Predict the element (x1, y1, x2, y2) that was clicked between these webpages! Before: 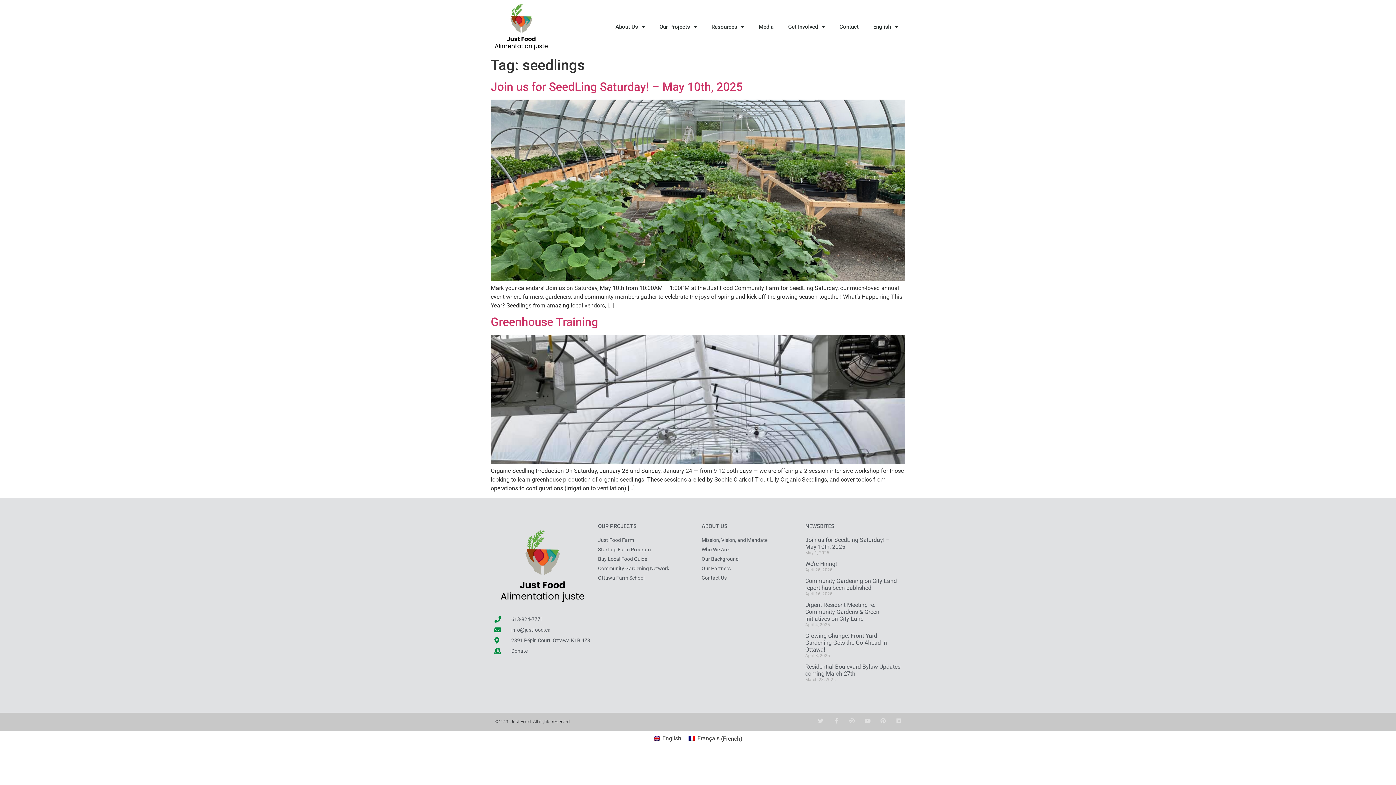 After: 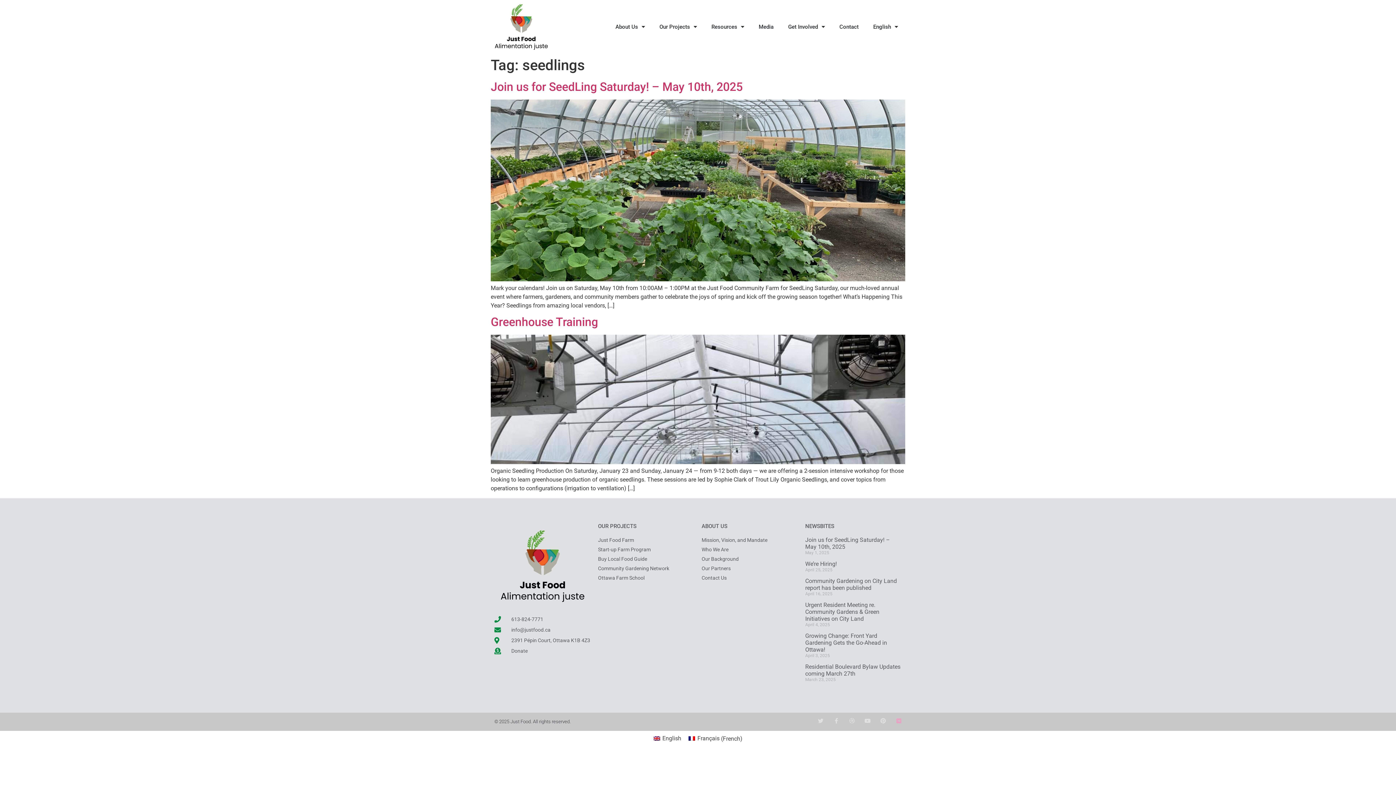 Action: label: Medium bbox: (896, 718, 901, 723)